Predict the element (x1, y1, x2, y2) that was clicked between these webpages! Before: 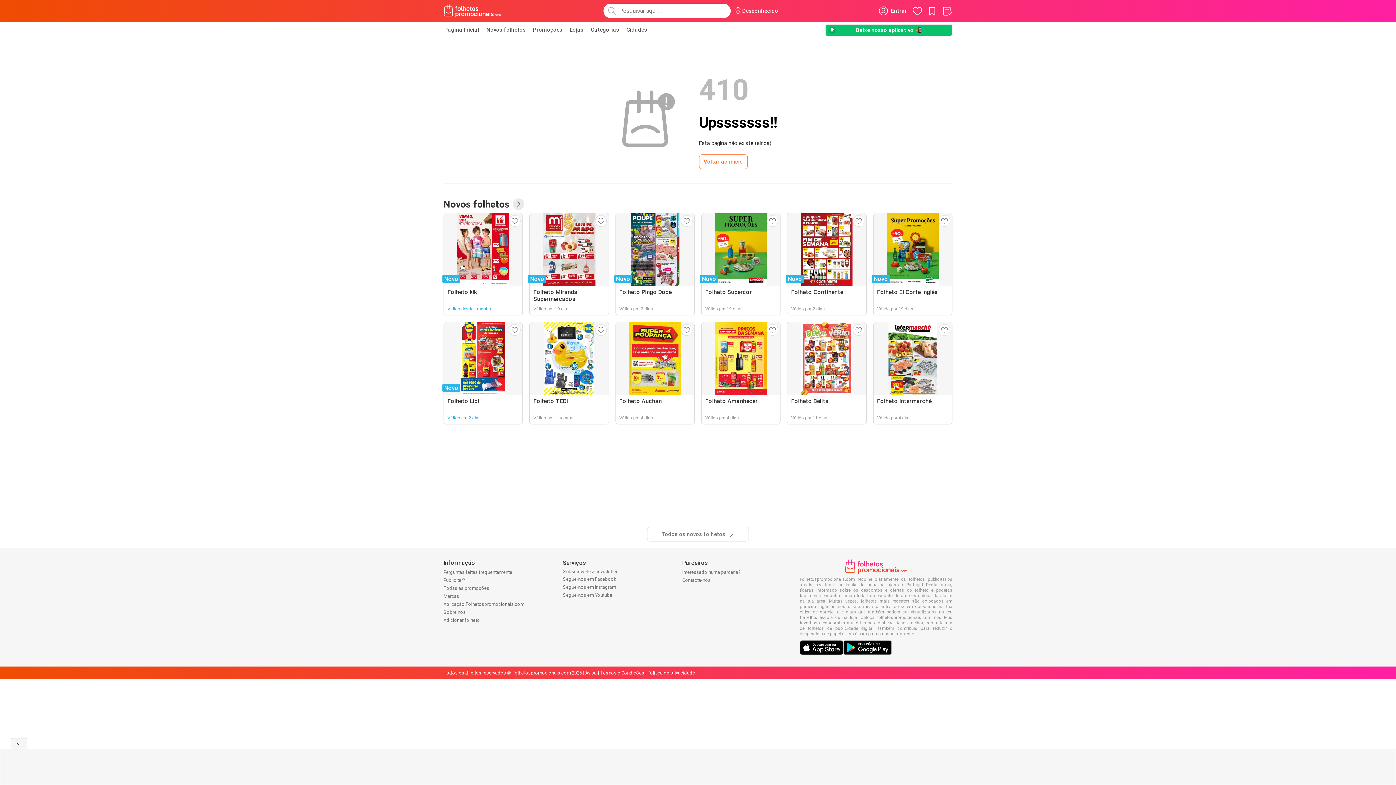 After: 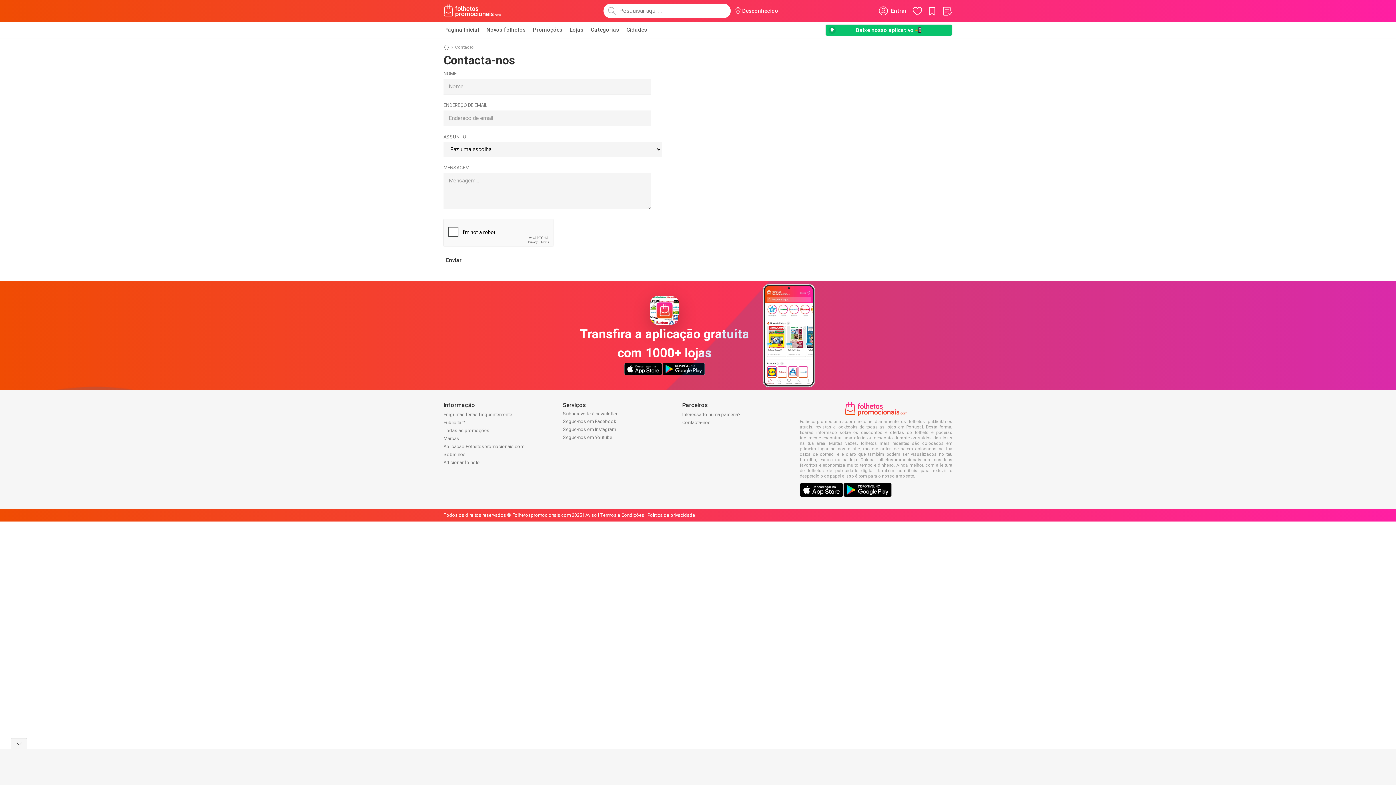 Action: label: Adicionar folheto bbox: (443, 617, 480, 623)